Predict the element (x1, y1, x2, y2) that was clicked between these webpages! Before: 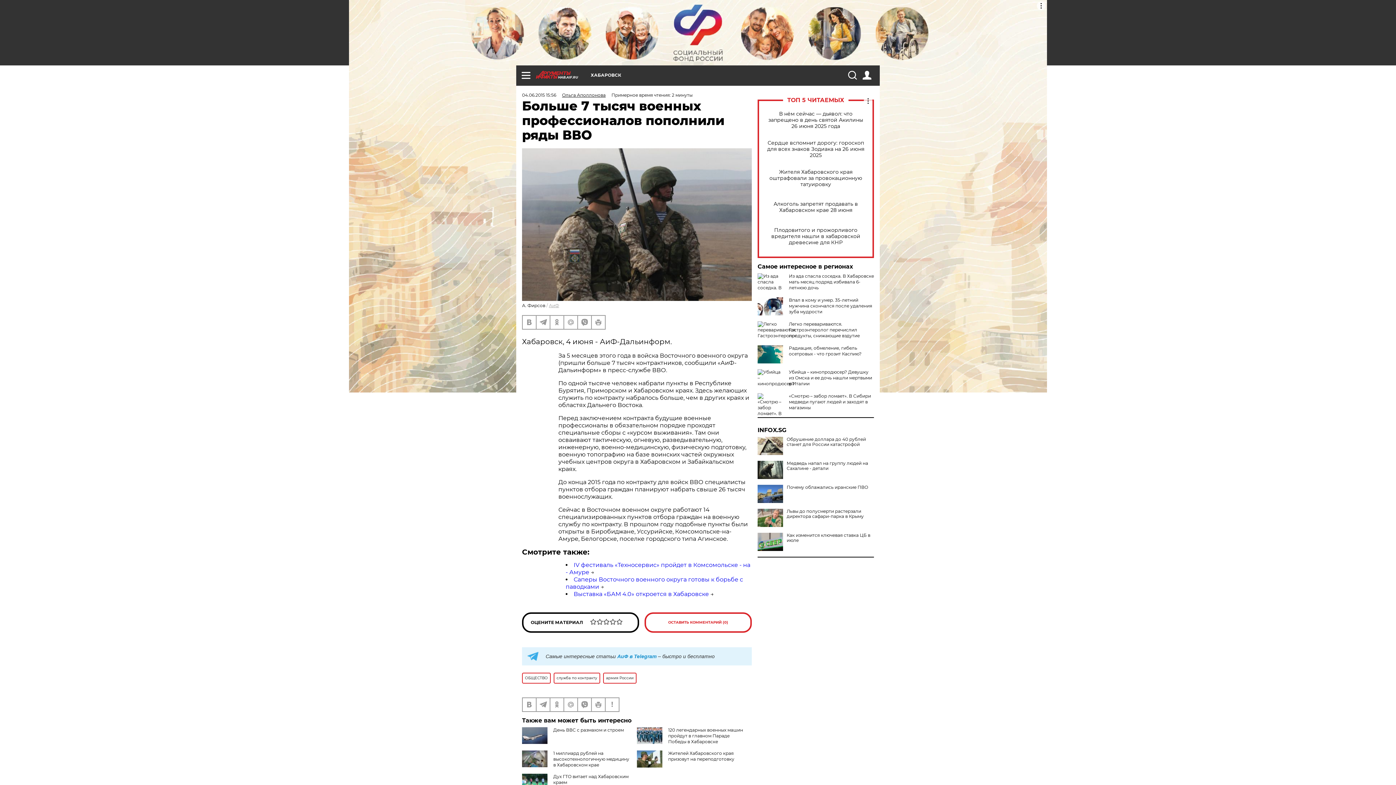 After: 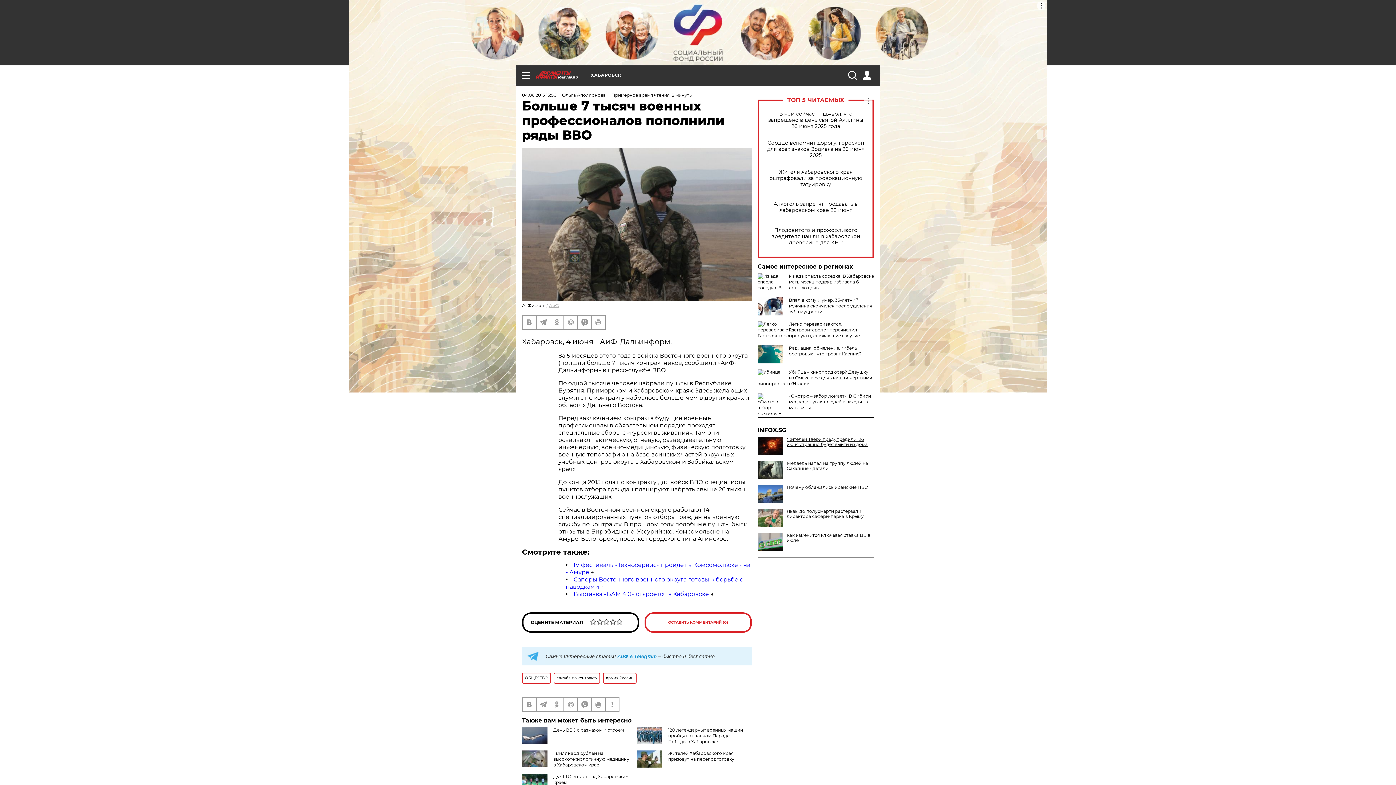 Action: bbox: (757, 437, 874, 447) label: Обрушение доллара до 40 рублей станет для России катастрофой